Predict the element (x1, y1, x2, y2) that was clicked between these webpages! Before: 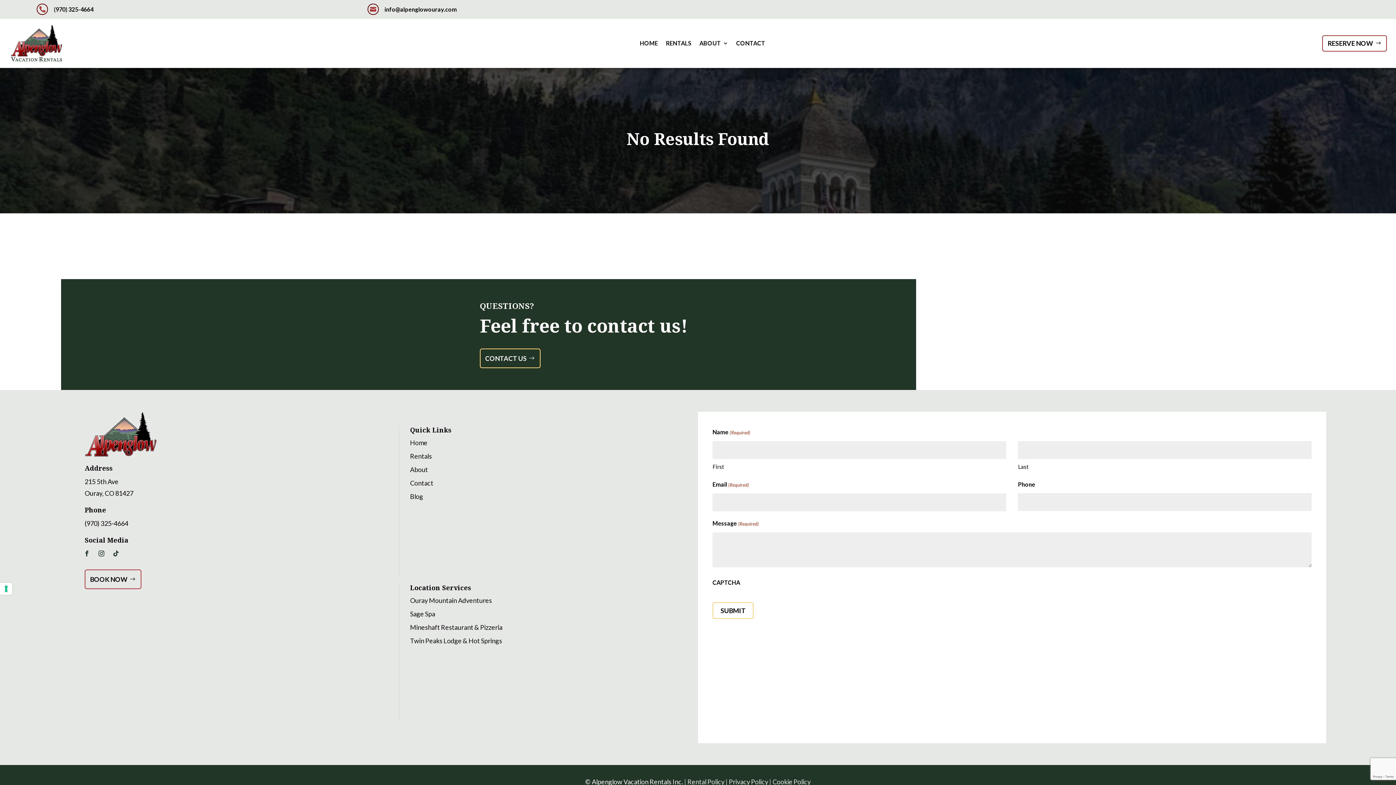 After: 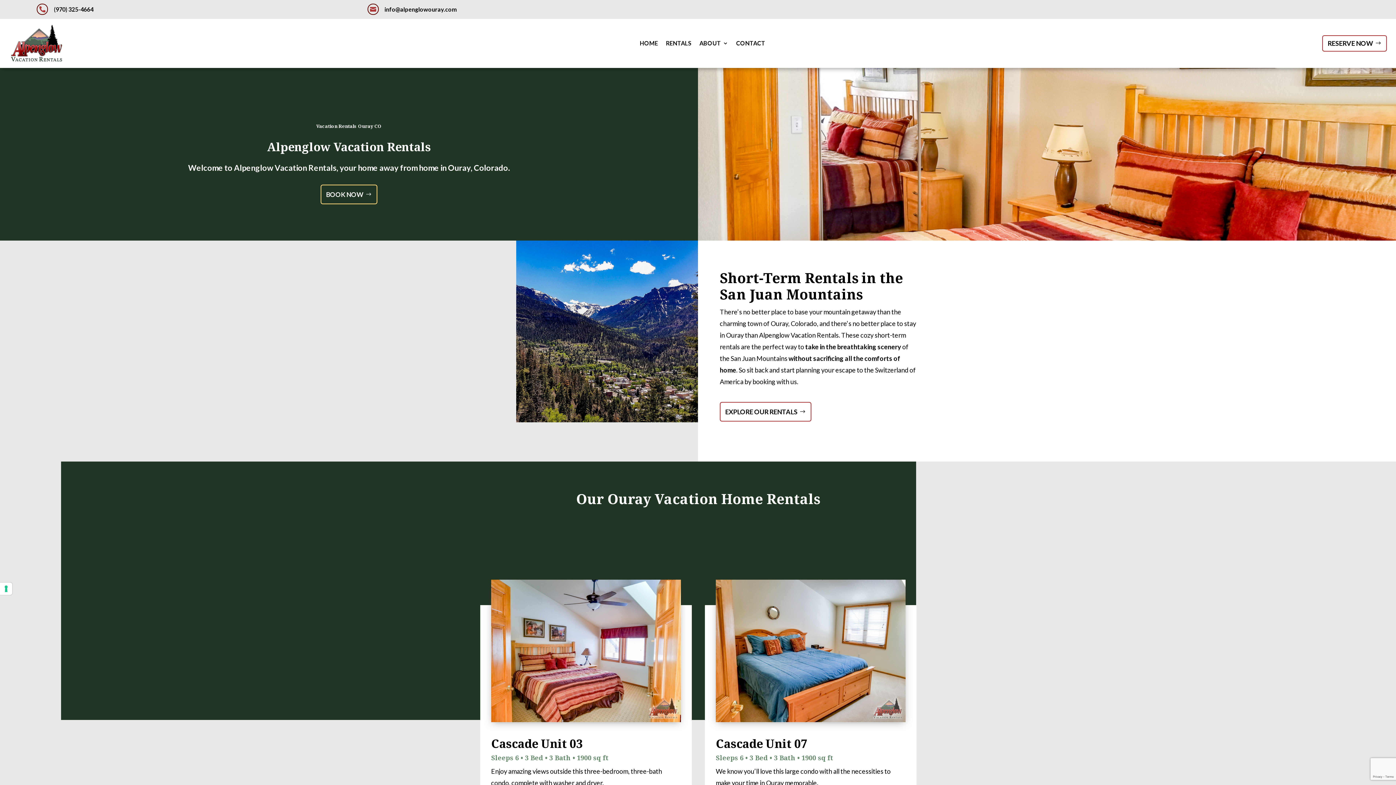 Action: bbox: (9, 57, 63, 65)